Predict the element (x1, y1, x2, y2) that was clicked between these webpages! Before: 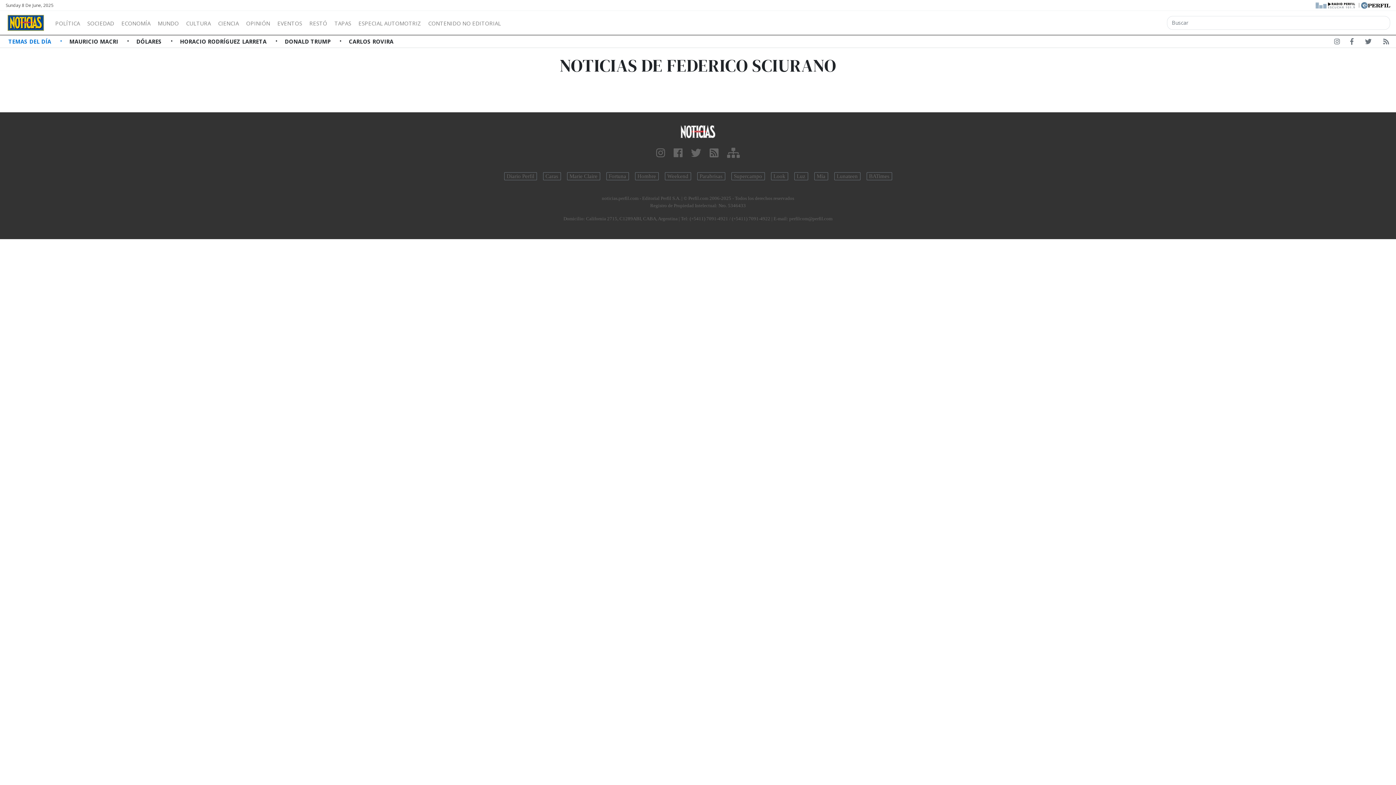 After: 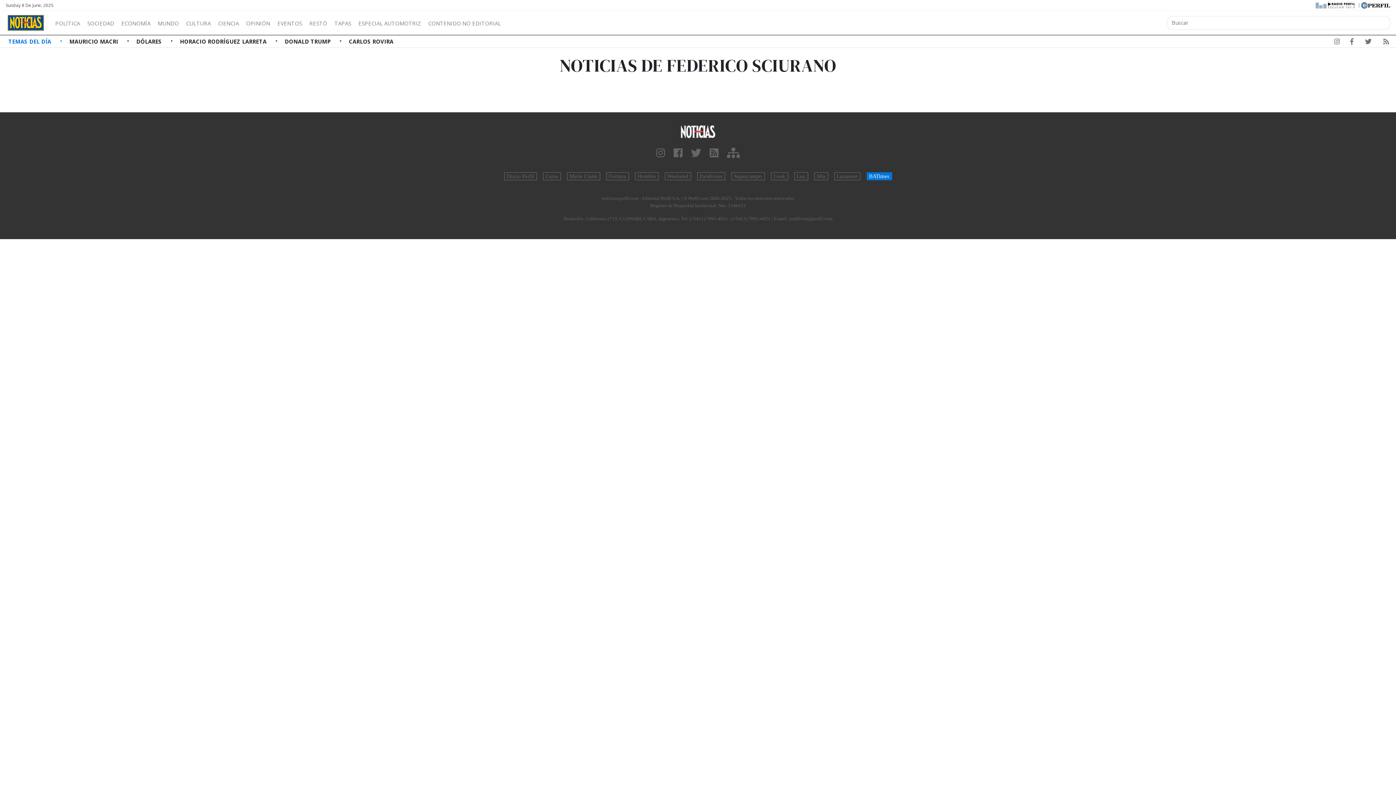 Action: bbox: (866, 172, 892, 180) label: BATimes